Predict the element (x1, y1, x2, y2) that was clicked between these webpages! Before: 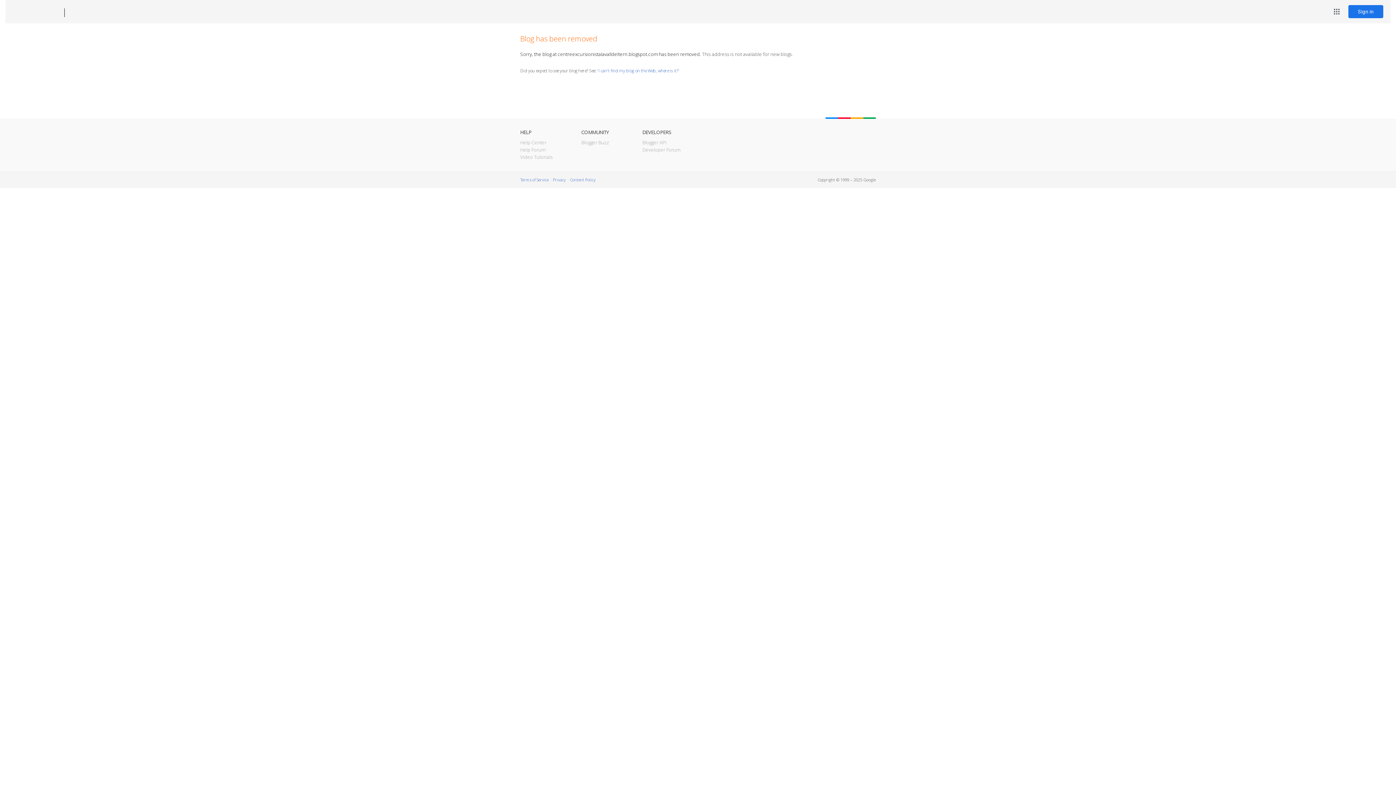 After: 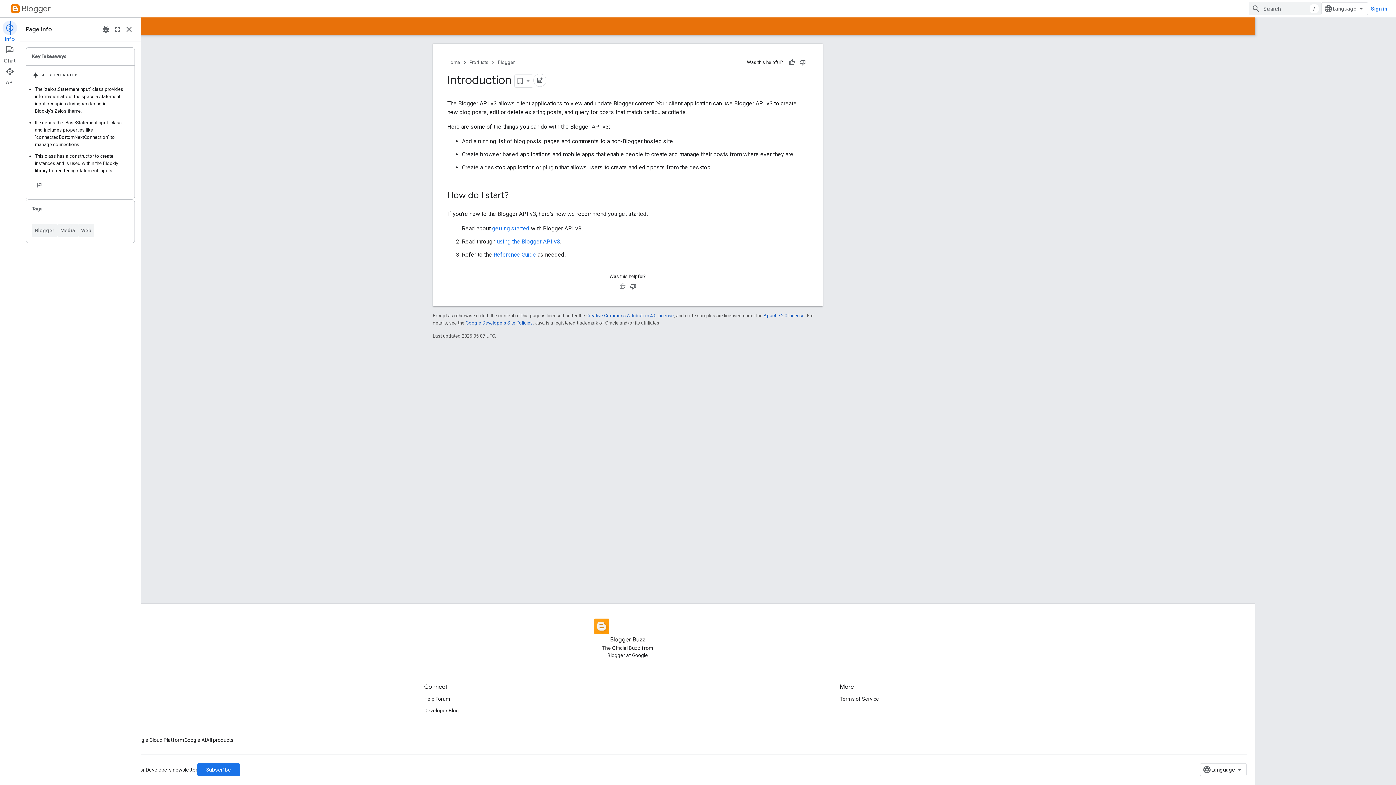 Action: label: Blogger API bbox: (642, 139, 666, 145)